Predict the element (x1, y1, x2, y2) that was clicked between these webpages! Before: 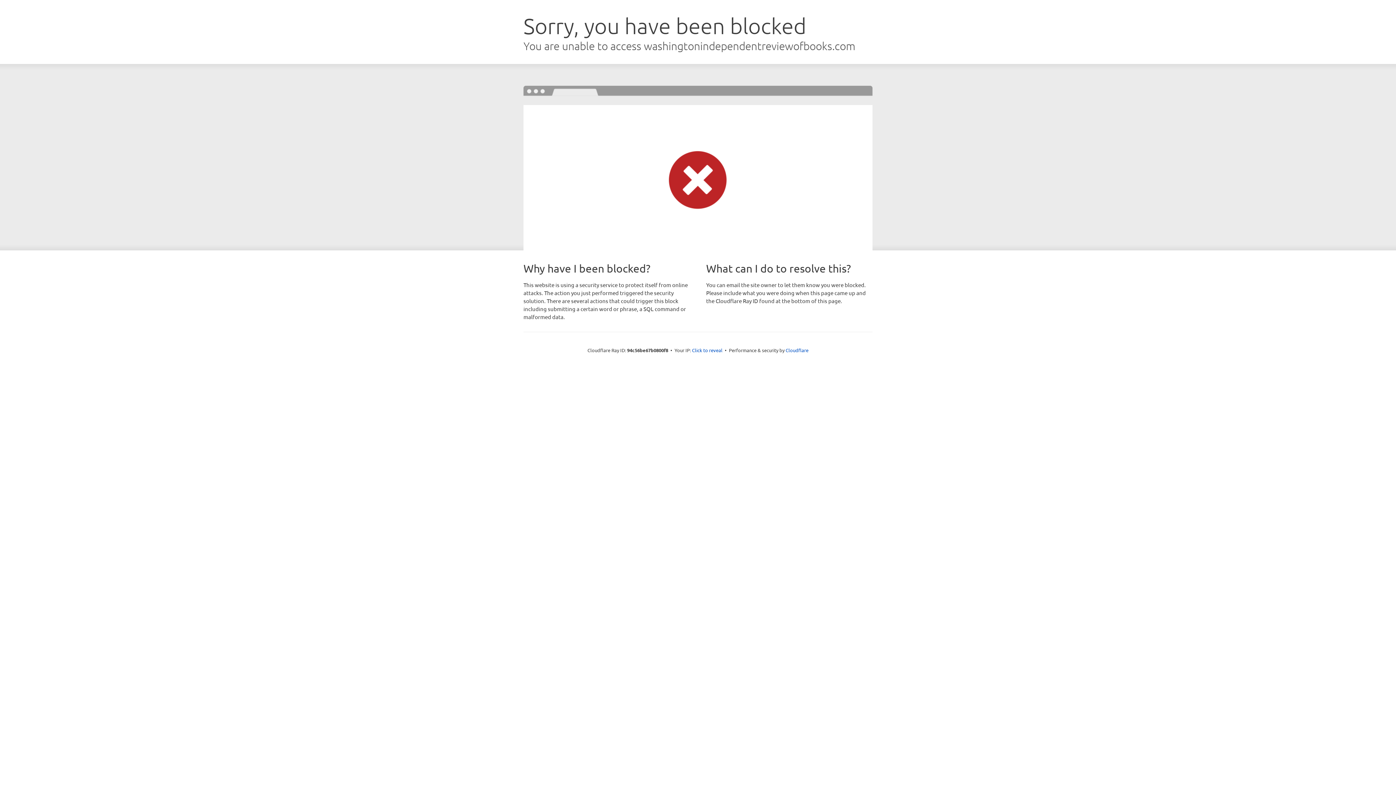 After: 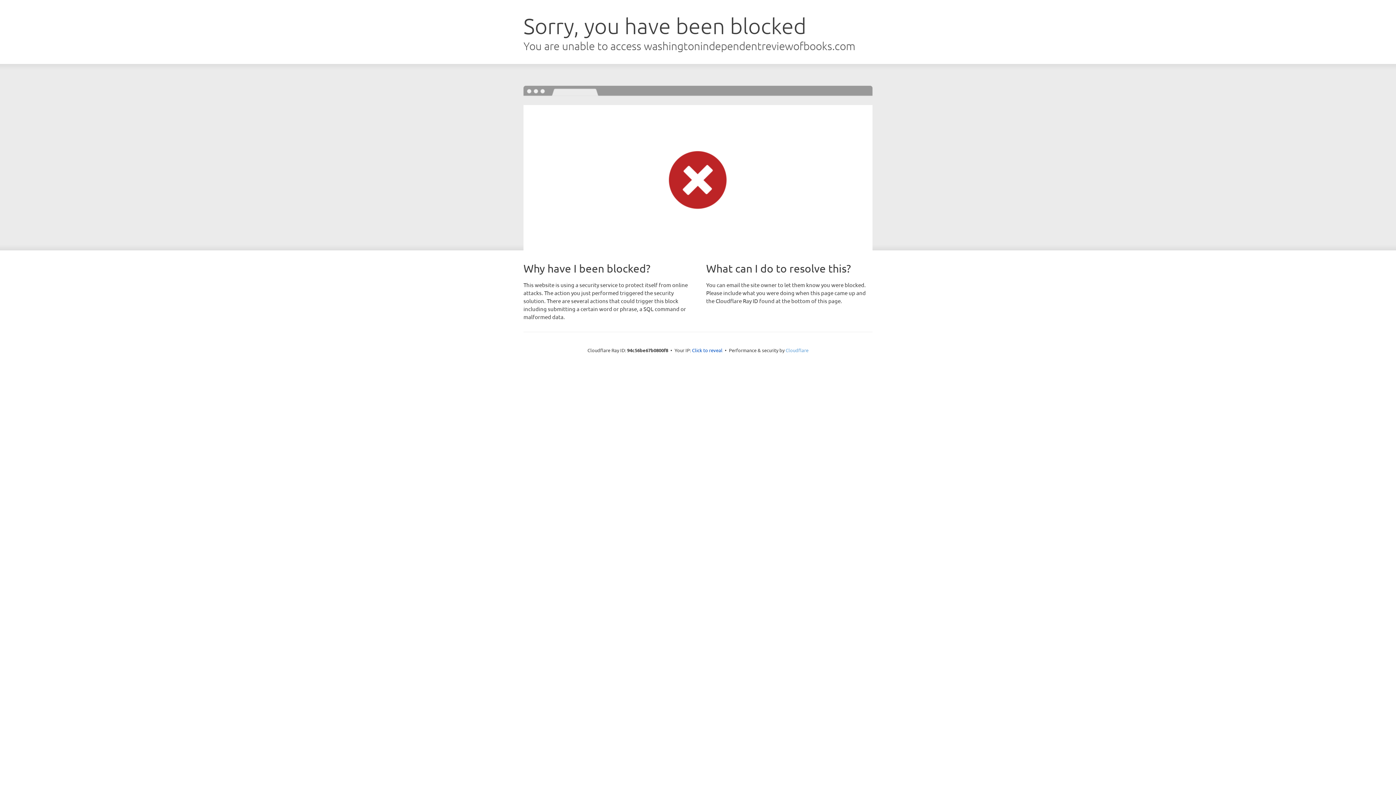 Action: bbox: (785, 347, 808, 353) label: Cloudflare